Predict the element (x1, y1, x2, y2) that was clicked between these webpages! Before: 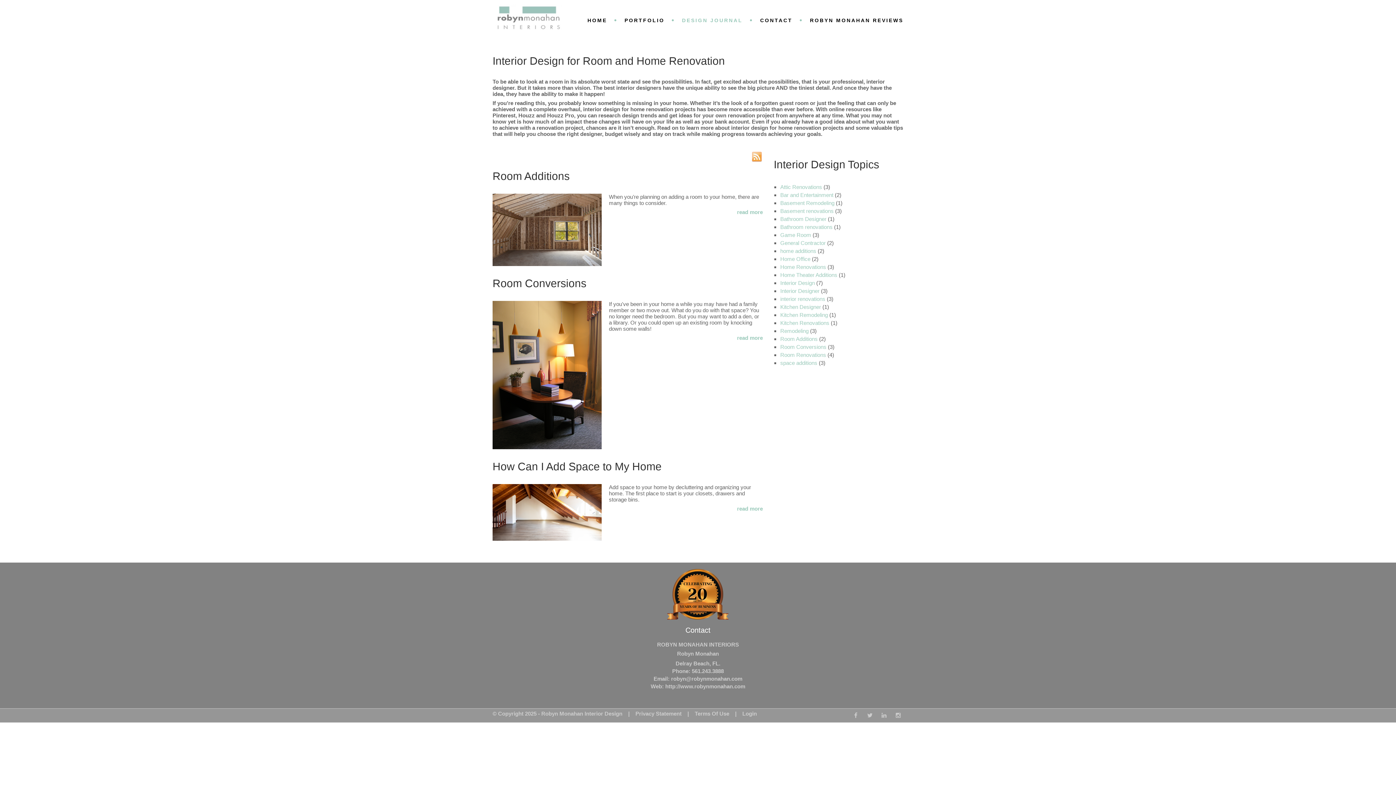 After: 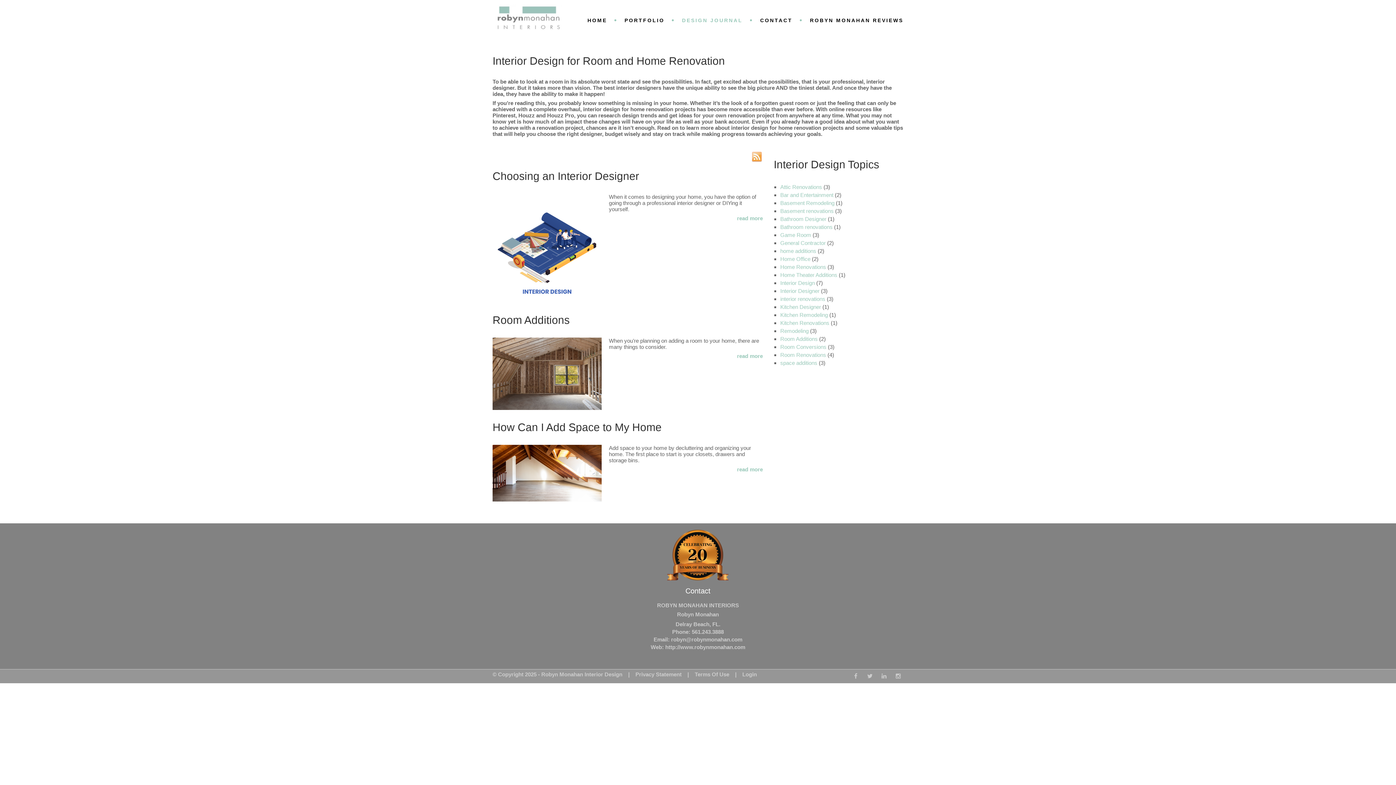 Action: label: Home Renovations bbox: (780, 264, 826, 270)